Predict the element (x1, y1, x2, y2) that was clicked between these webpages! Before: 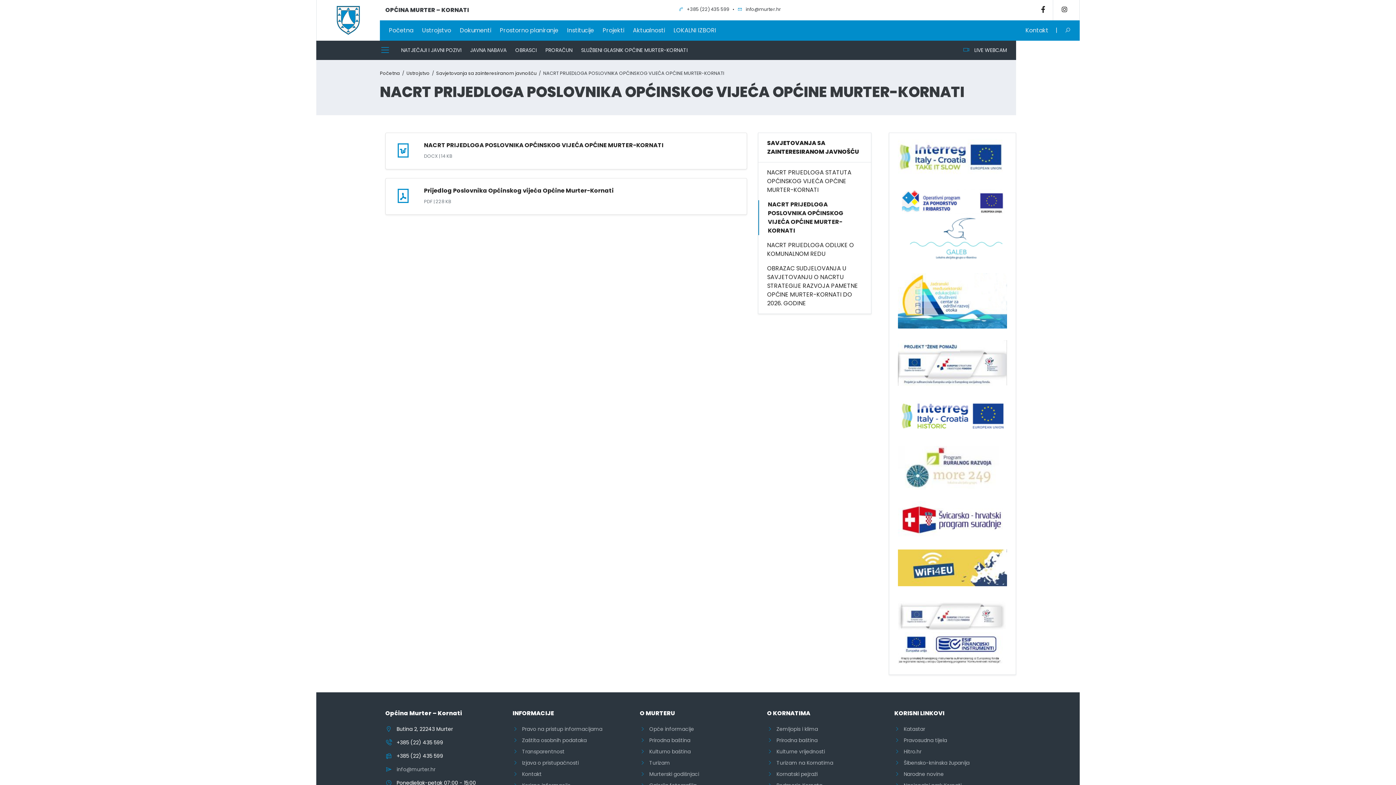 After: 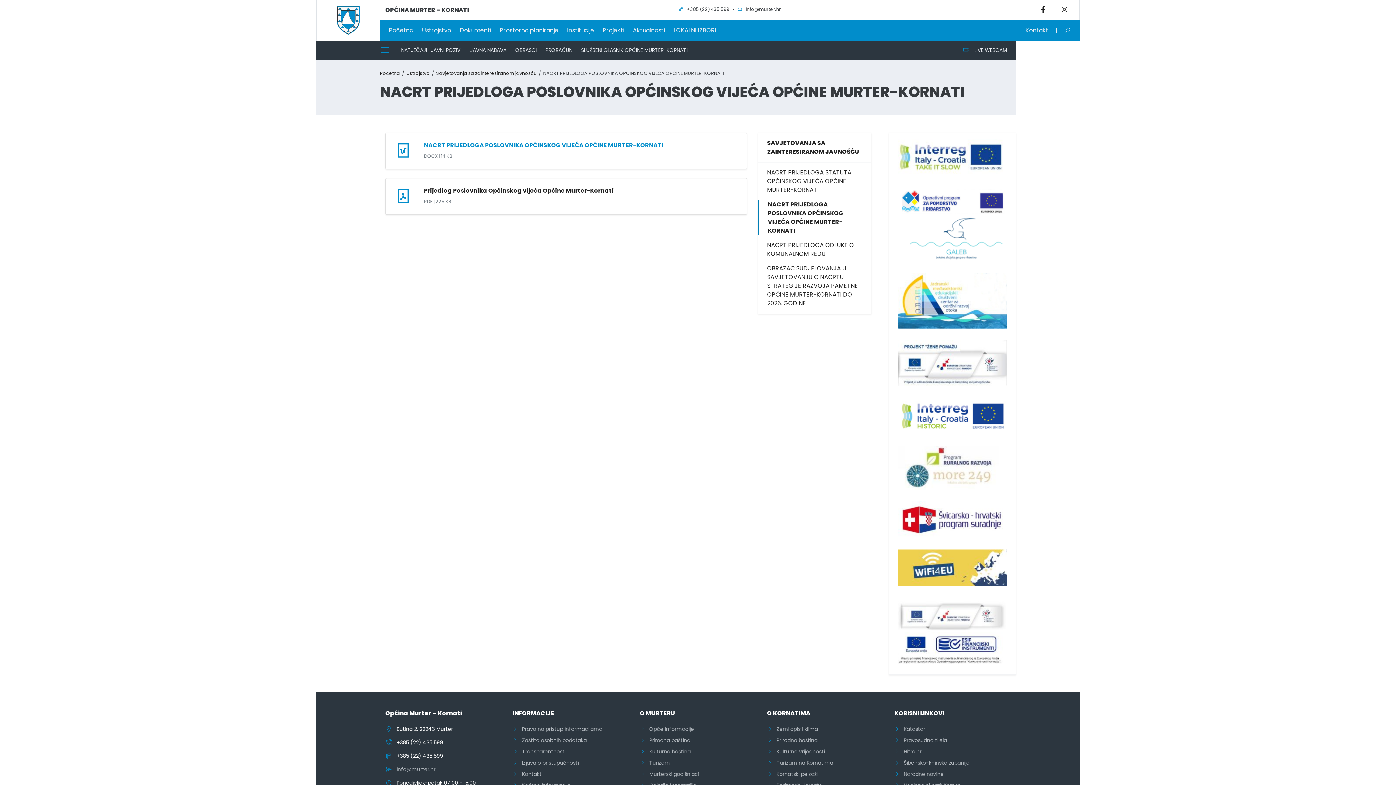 Action: bbox: (424, 141, 738, 148) label: NACRT PRIJEDLOGA POSLOVNIKA OPĆINSKOG VIJEĆA OPĆINE MURTER-KORNATI